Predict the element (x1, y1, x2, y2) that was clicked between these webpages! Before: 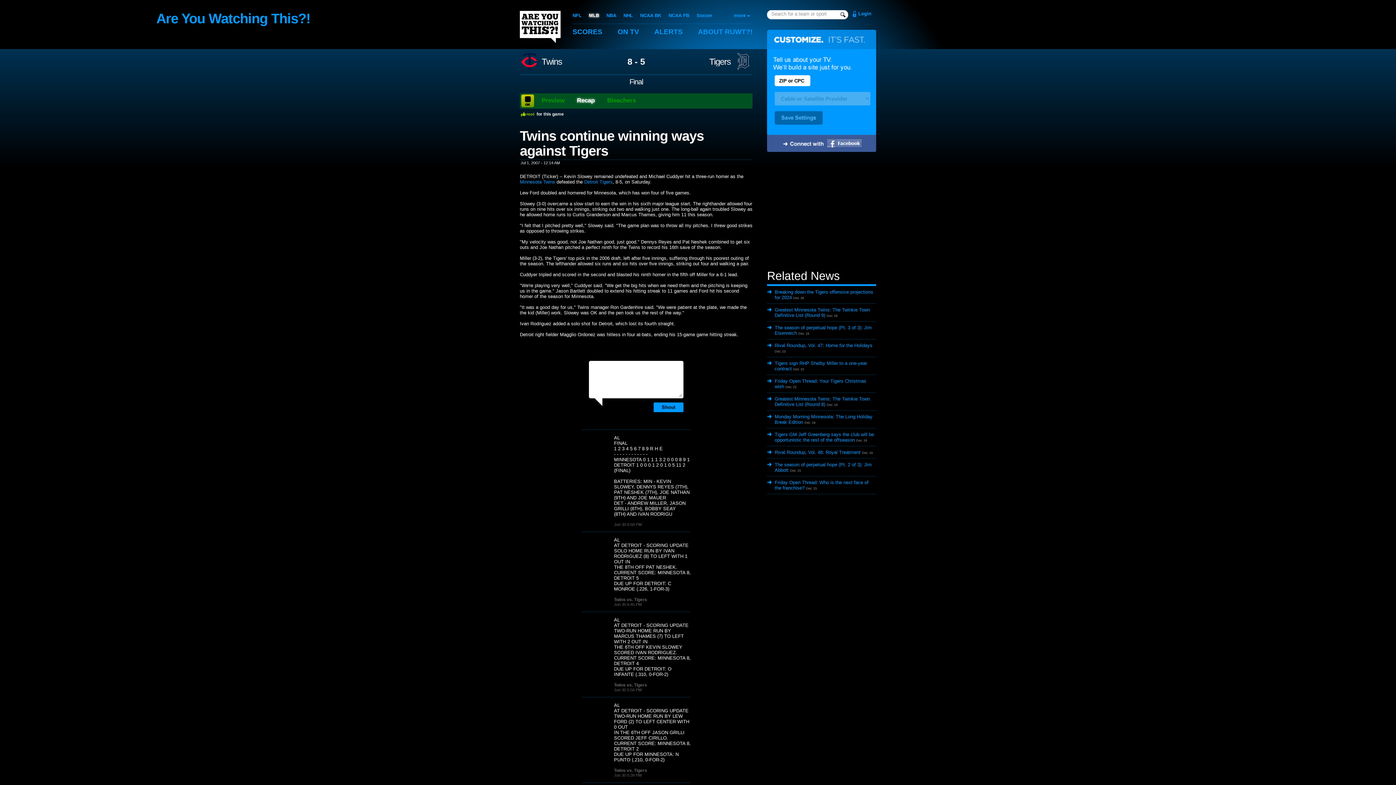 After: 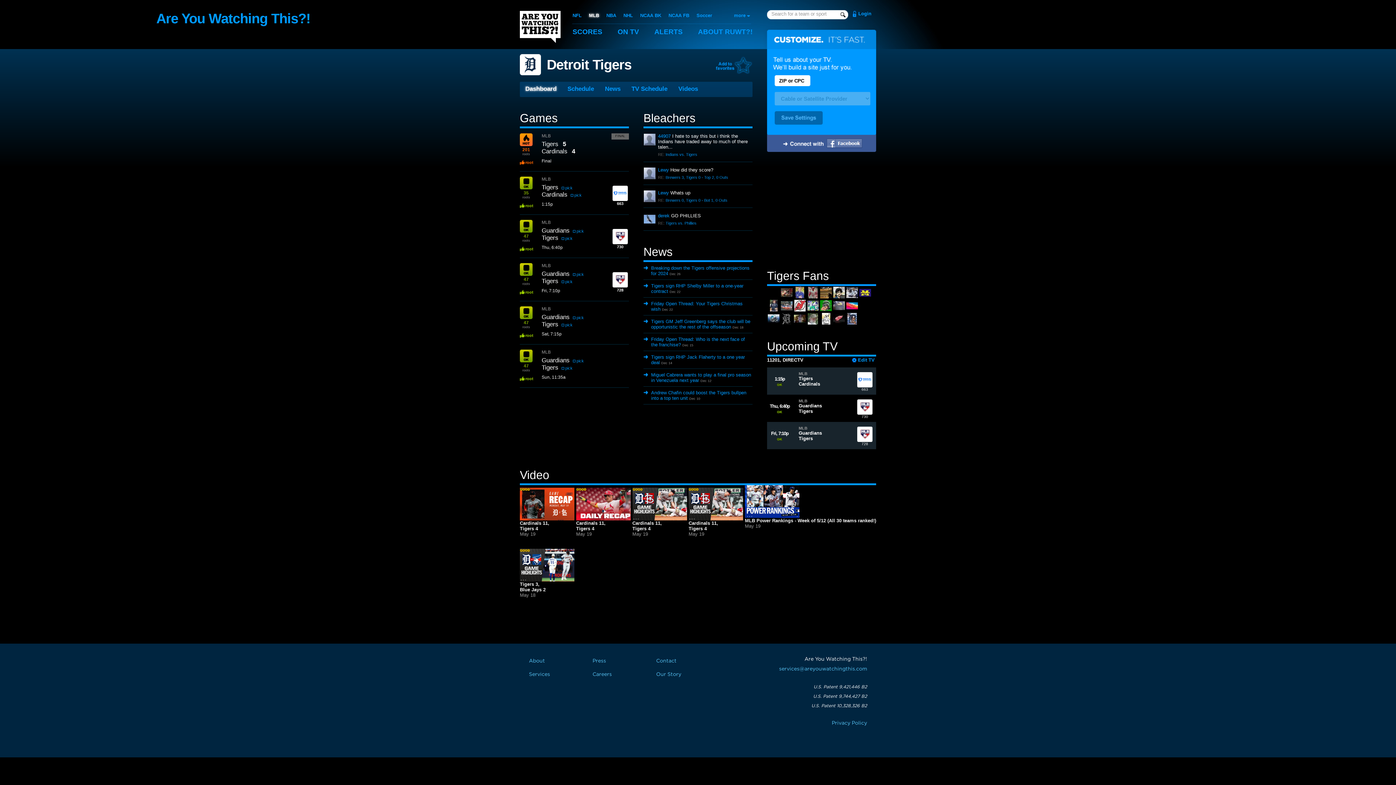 Action: bbox: (709, 57, 730, 66) label: Tigers